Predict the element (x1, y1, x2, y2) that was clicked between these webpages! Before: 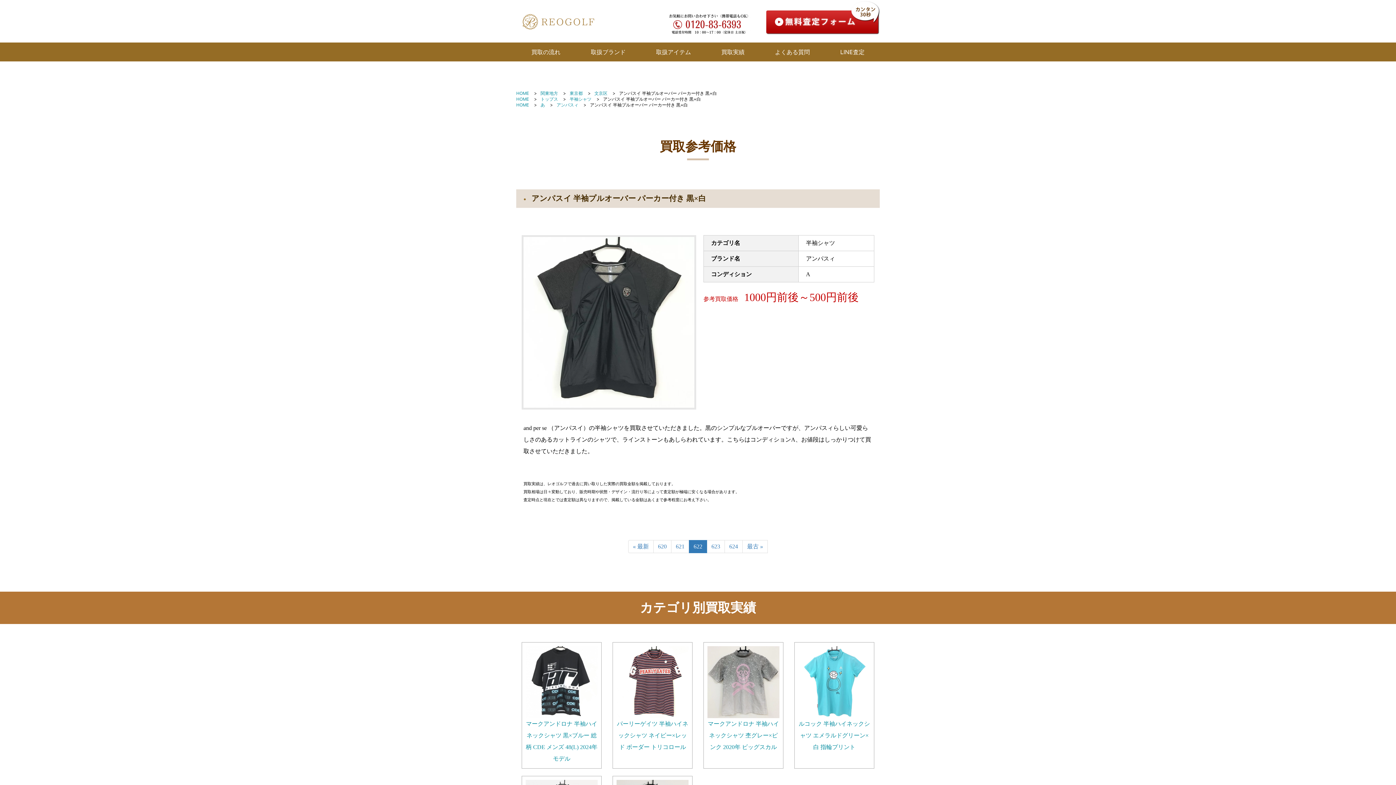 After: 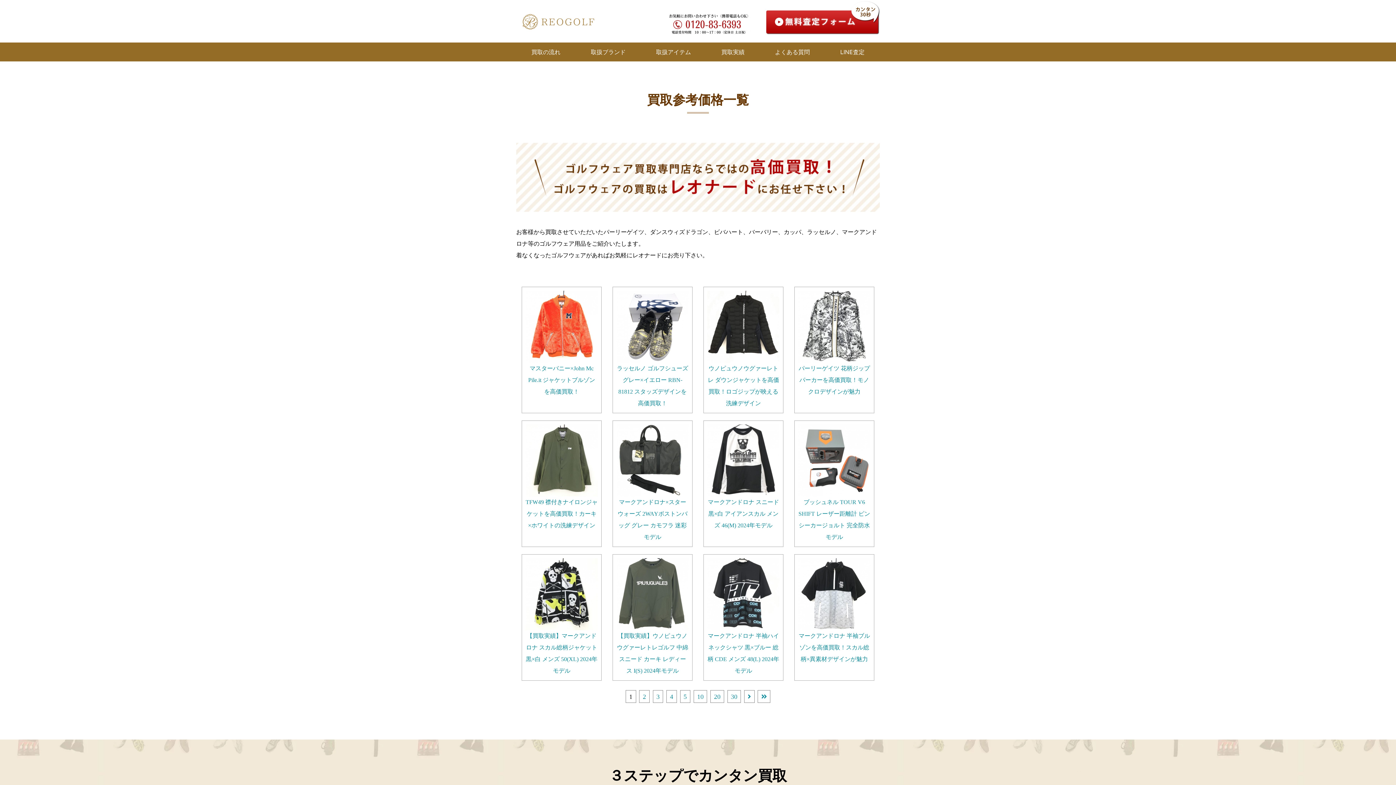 Action: label: 買取実績 bbox: (721, 47, 744, 55)